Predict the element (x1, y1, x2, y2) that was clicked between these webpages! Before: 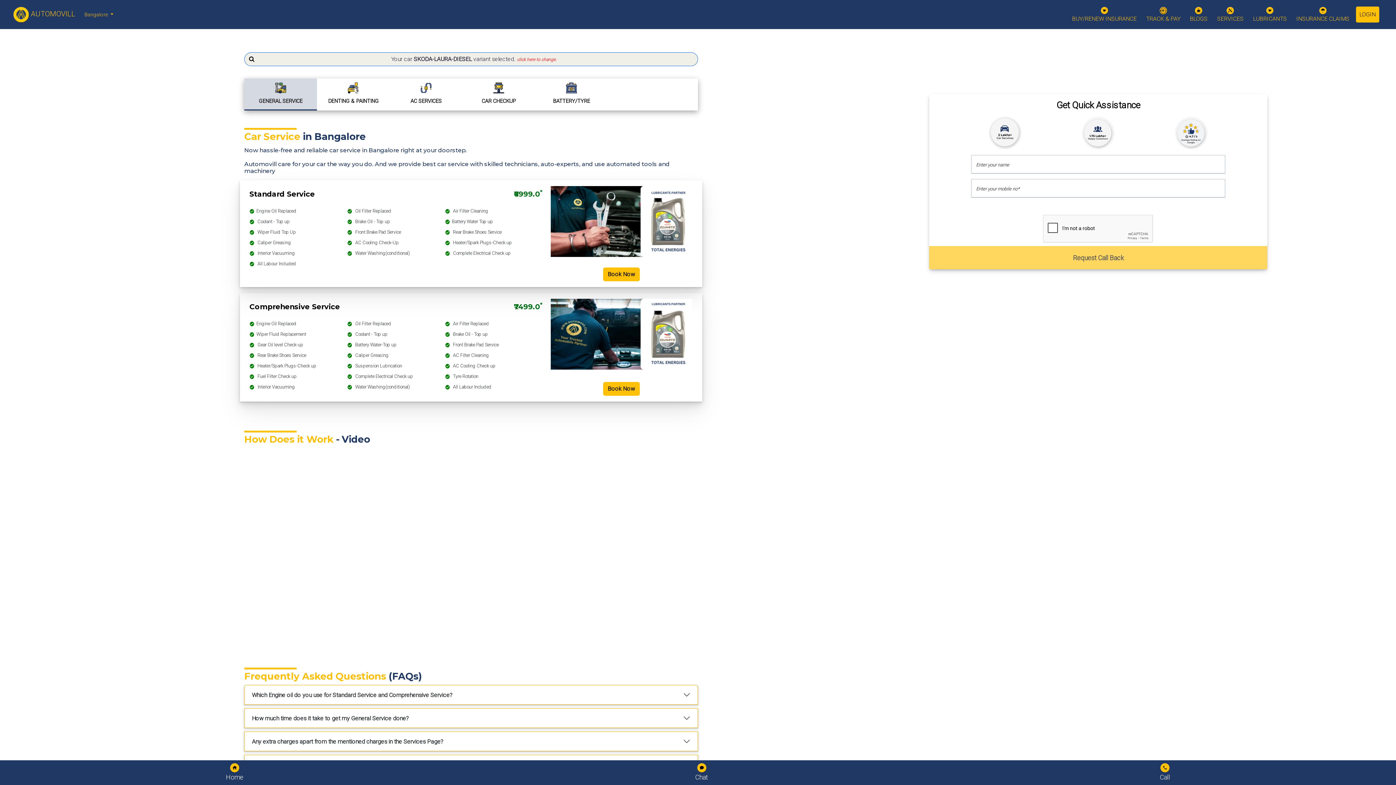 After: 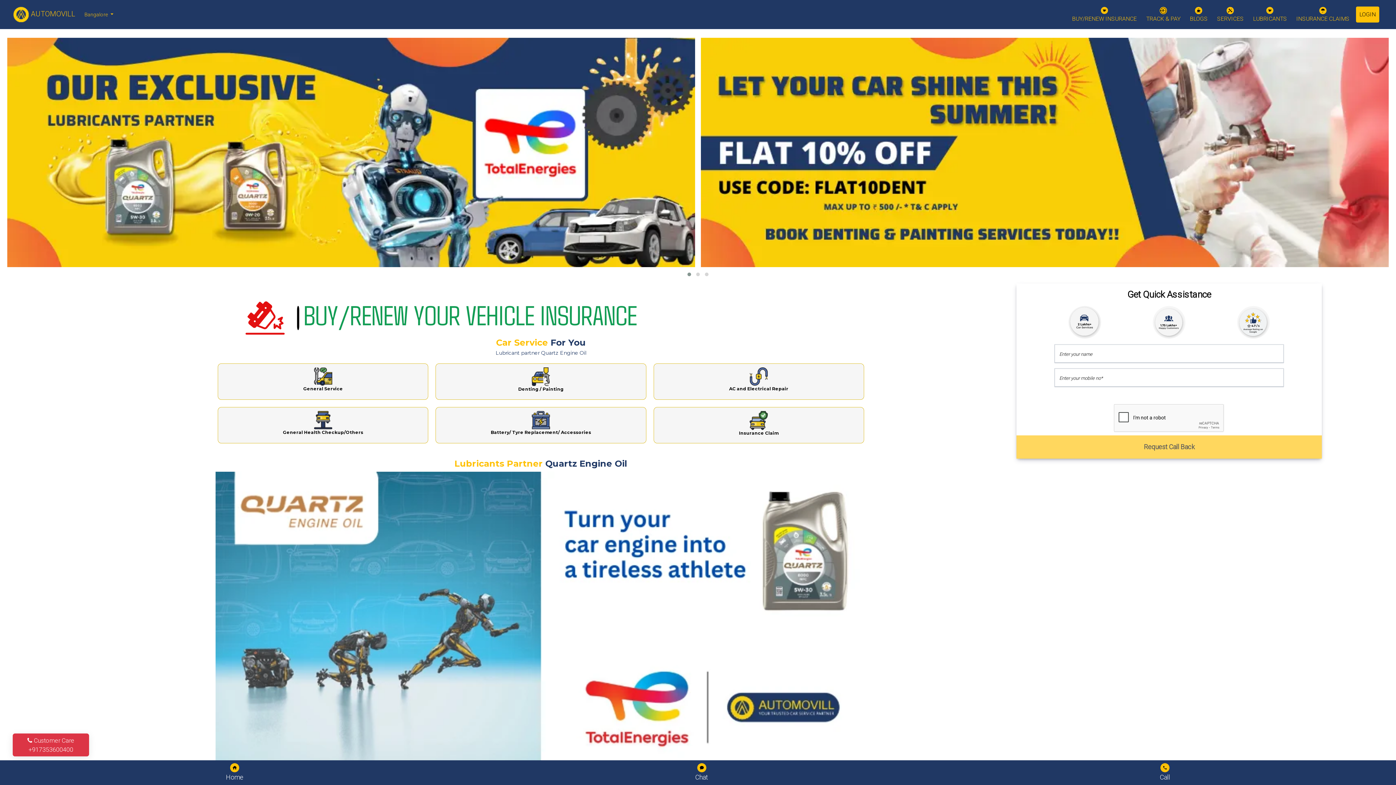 Action: label:  AUTOMOVILL bbox: (13, 9, 75, 18)